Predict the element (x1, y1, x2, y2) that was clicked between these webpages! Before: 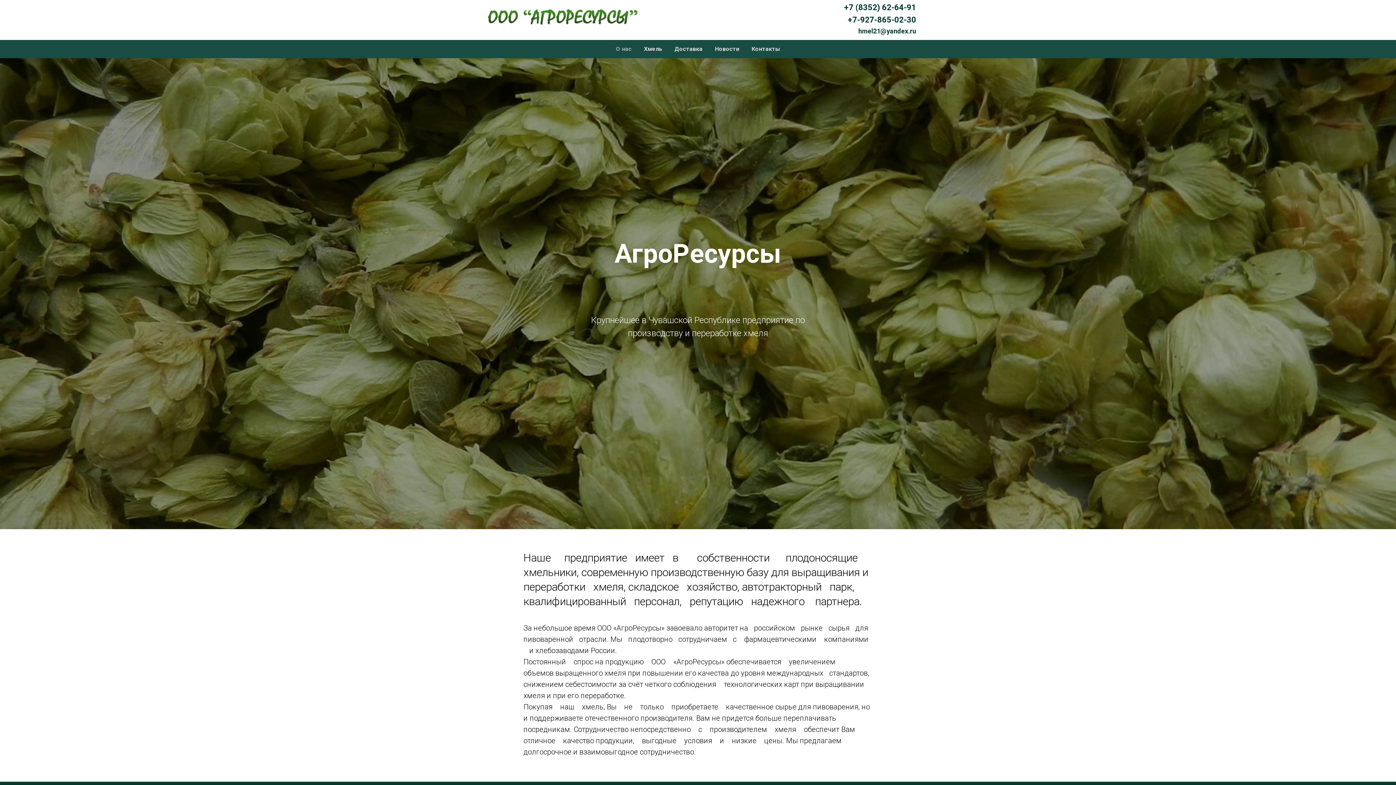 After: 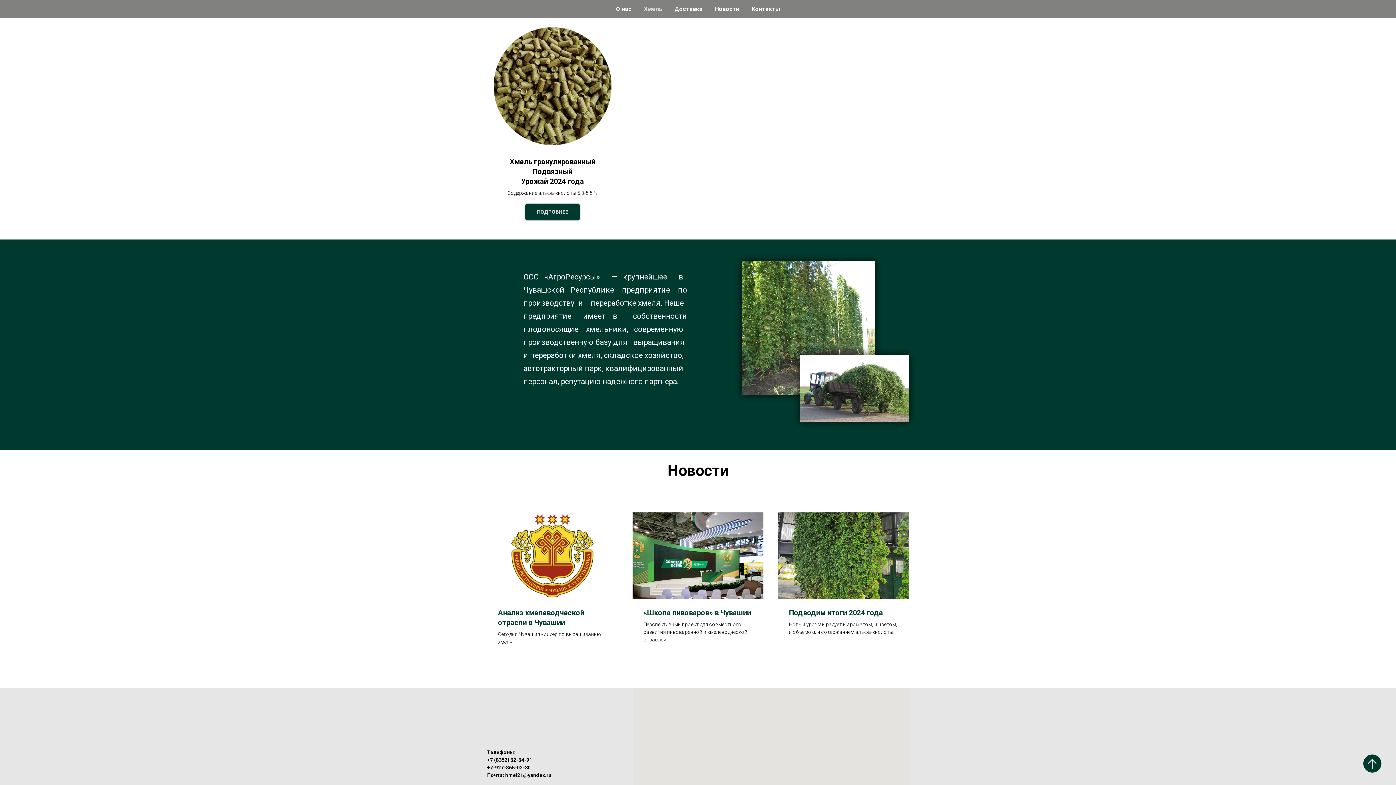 Action: bbox: (751, 45, 780, 52) label: Контакты